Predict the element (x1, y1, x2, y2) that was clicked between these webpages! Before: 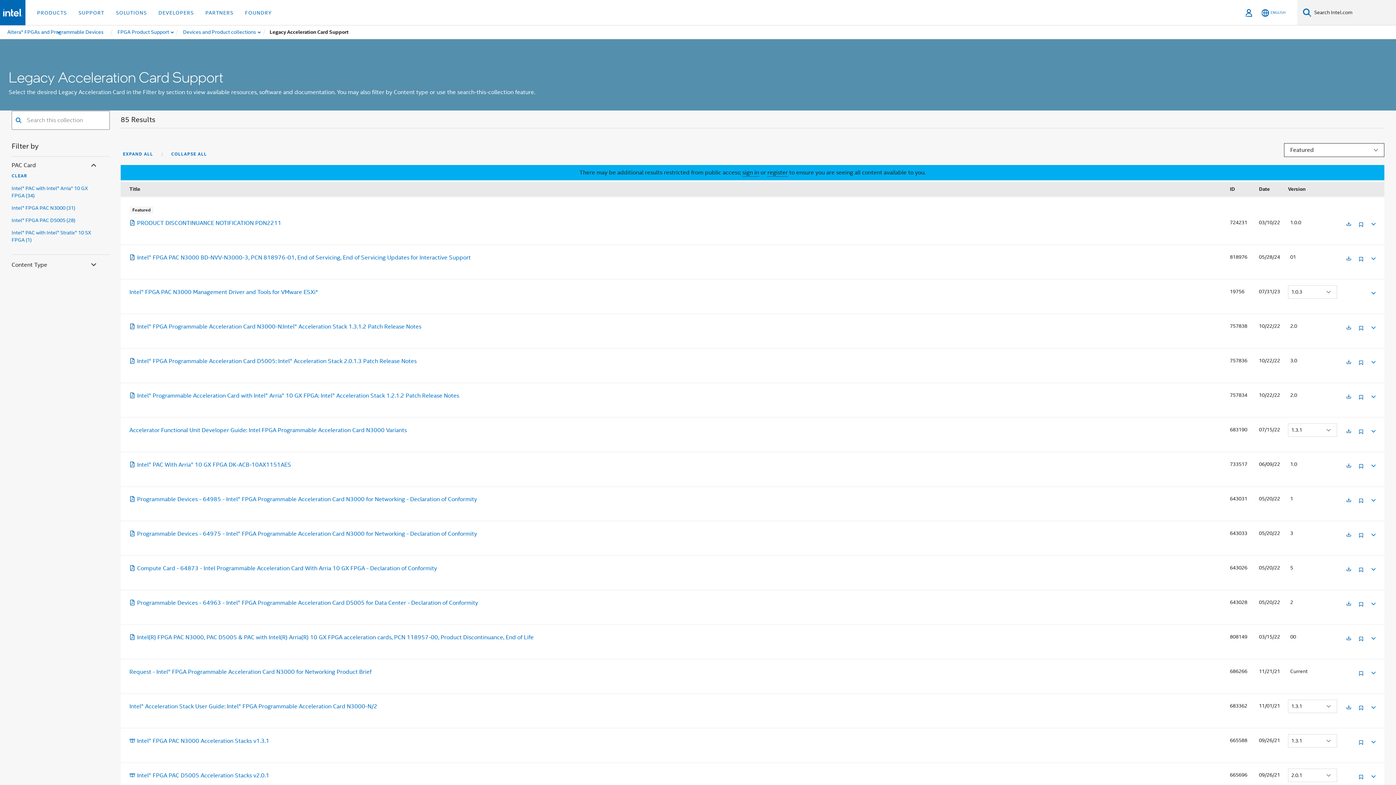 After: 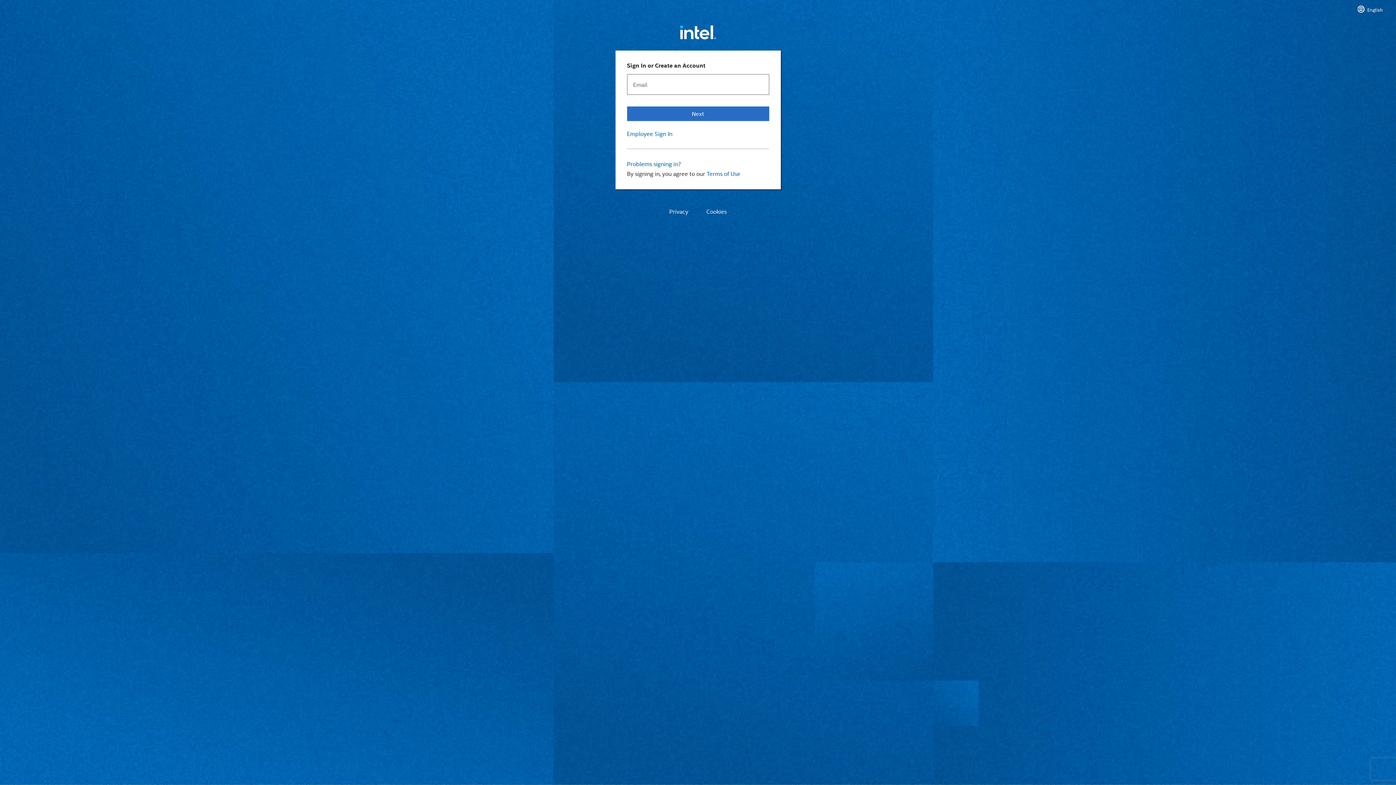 Action: bbox: (1358, 485, 1364, 494)